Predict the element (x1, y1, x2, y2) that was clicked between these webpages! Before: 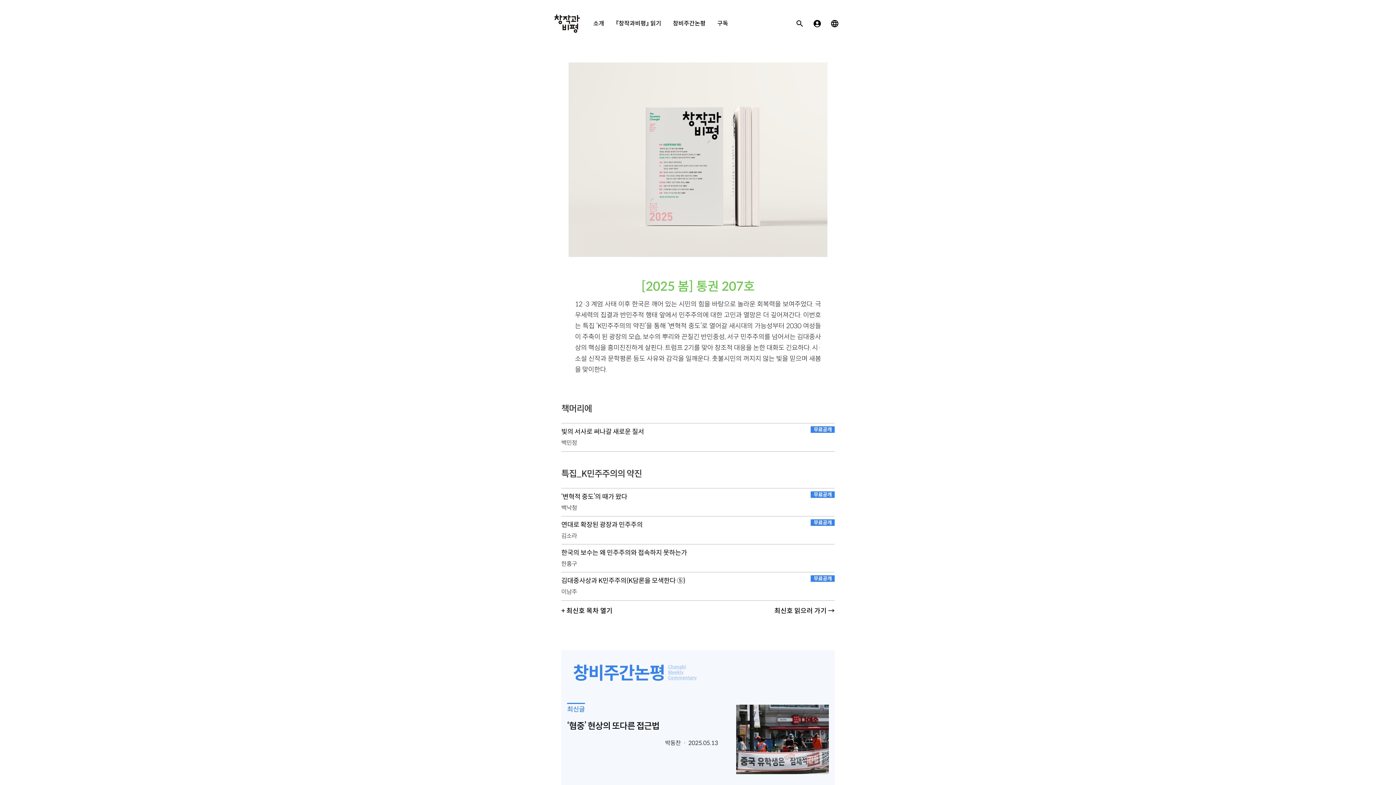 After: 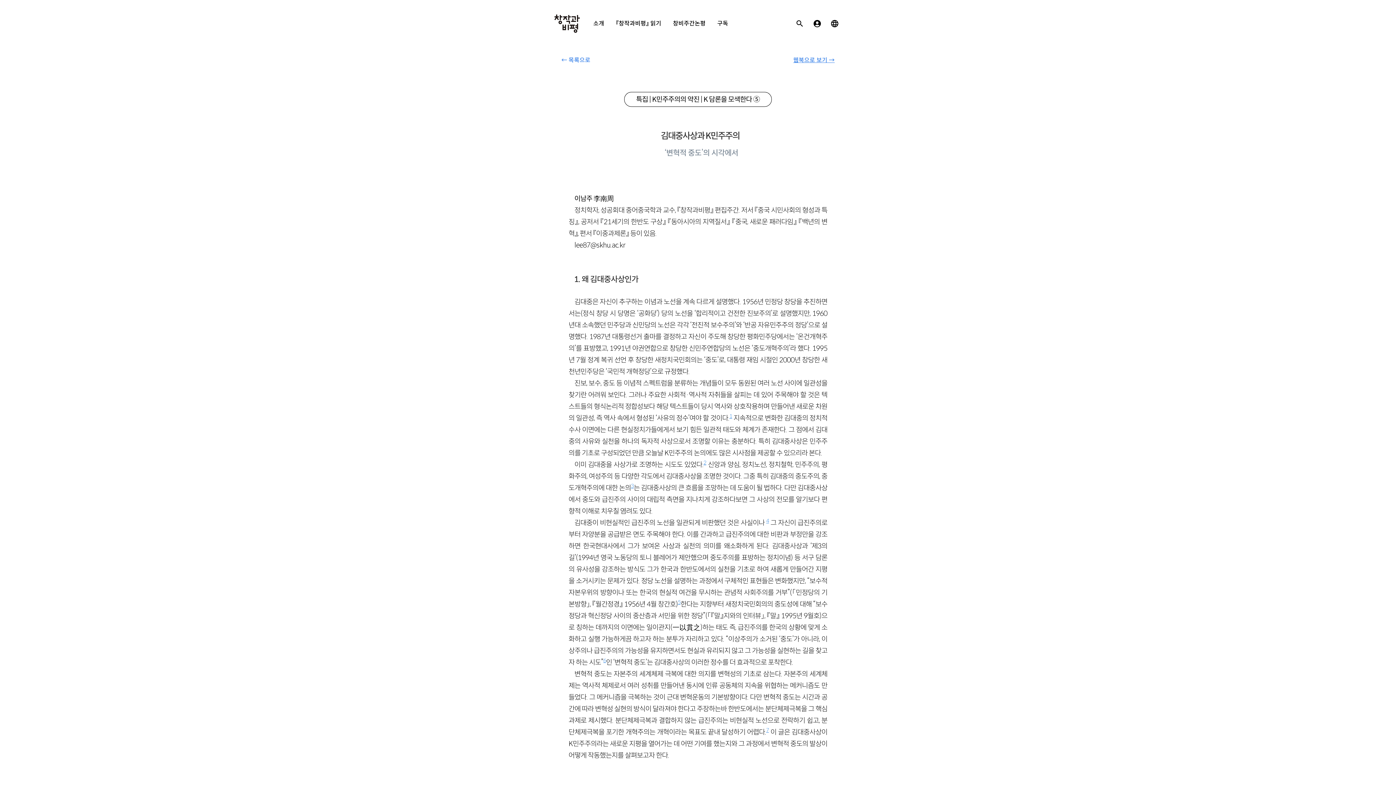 Action: label: 김대중사상과 K민주주의(K담론을 모색한다 ⑤) bbox: (561, 569, 834, 586)